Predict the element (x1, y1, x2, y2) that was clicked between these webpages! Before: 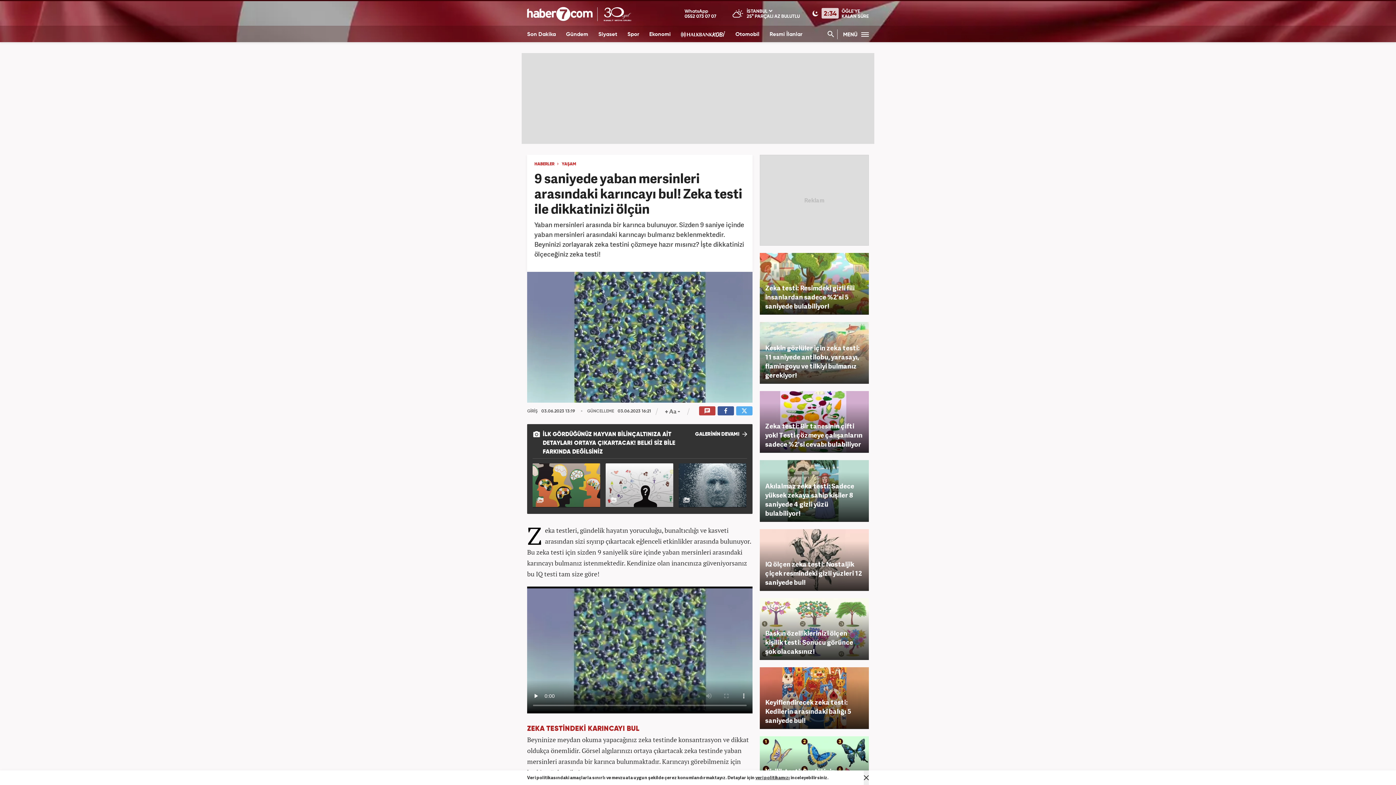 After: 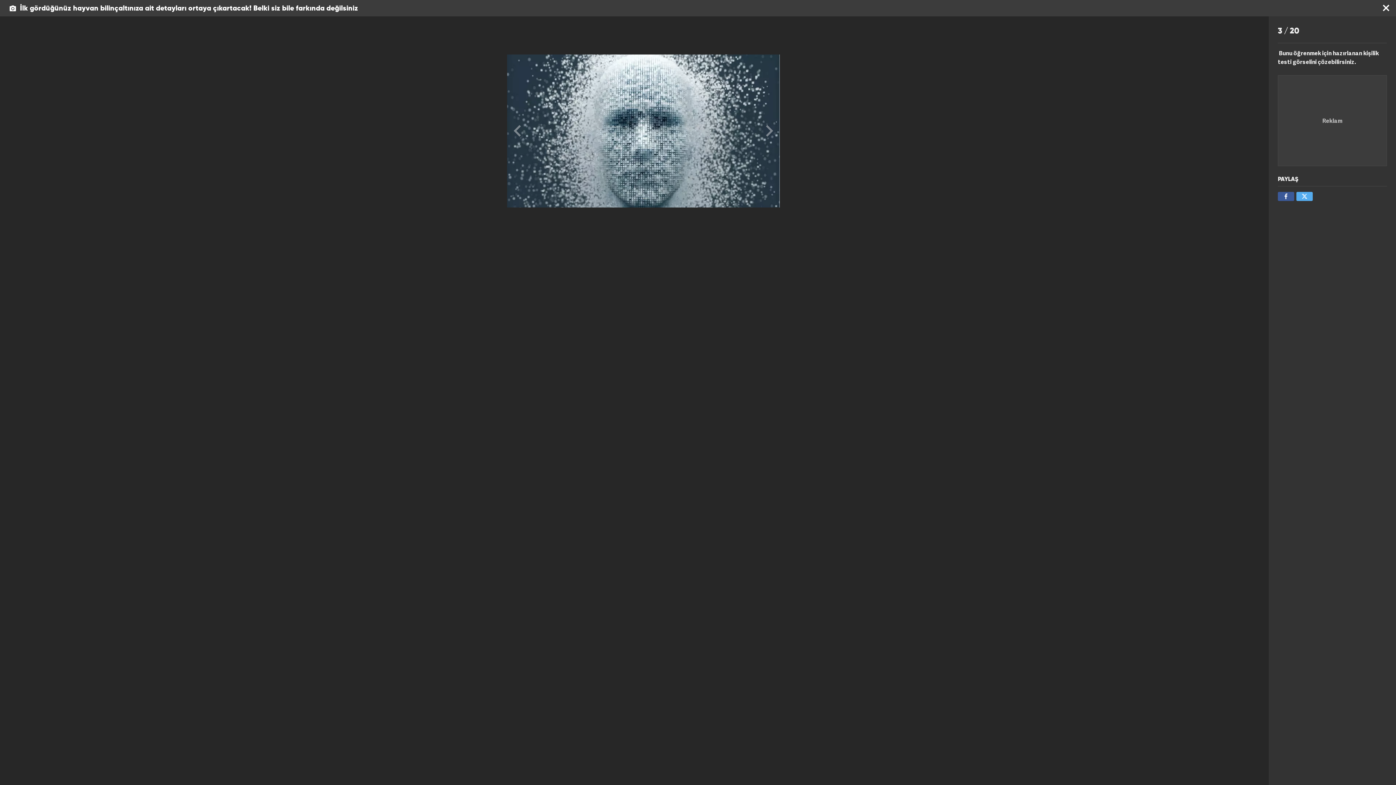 Action: bbox: (678, 463, 746, 508)